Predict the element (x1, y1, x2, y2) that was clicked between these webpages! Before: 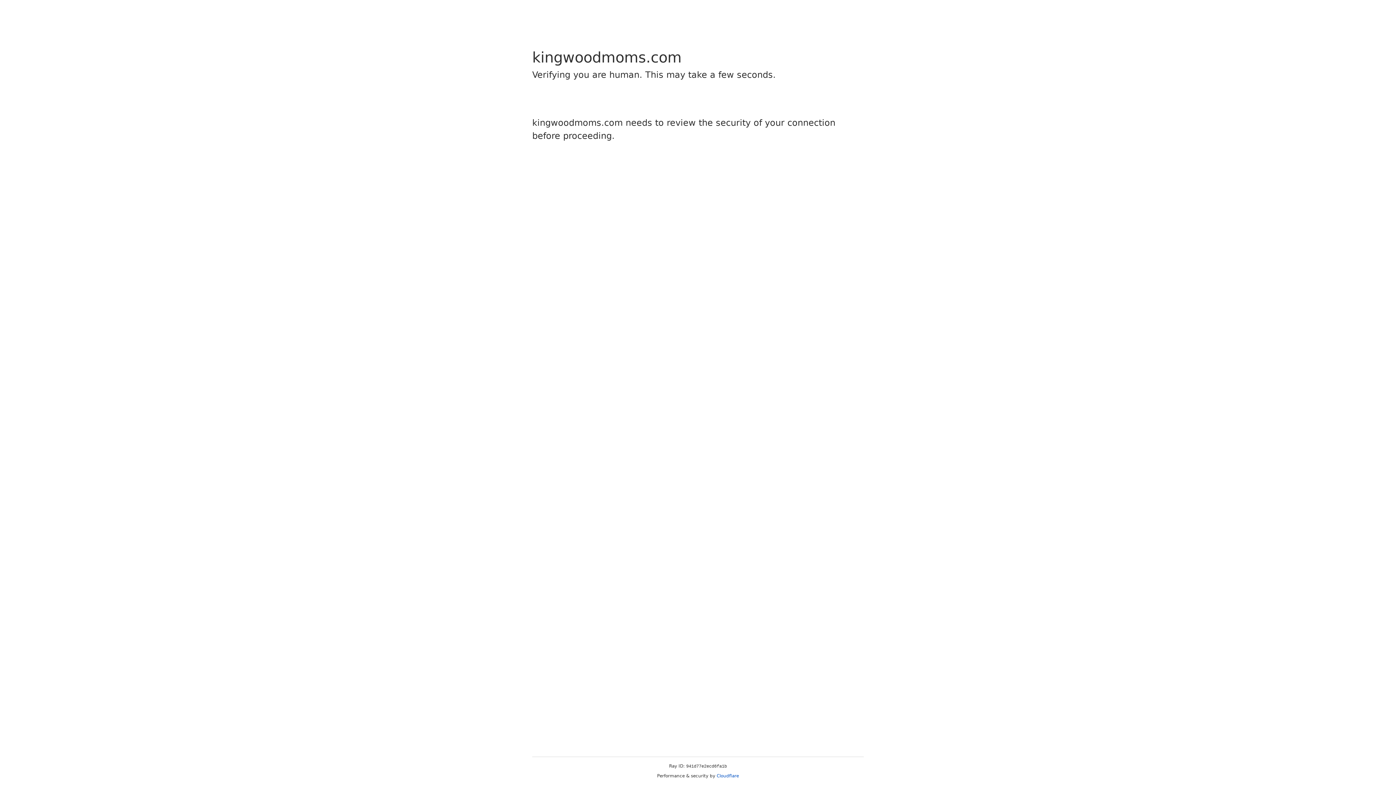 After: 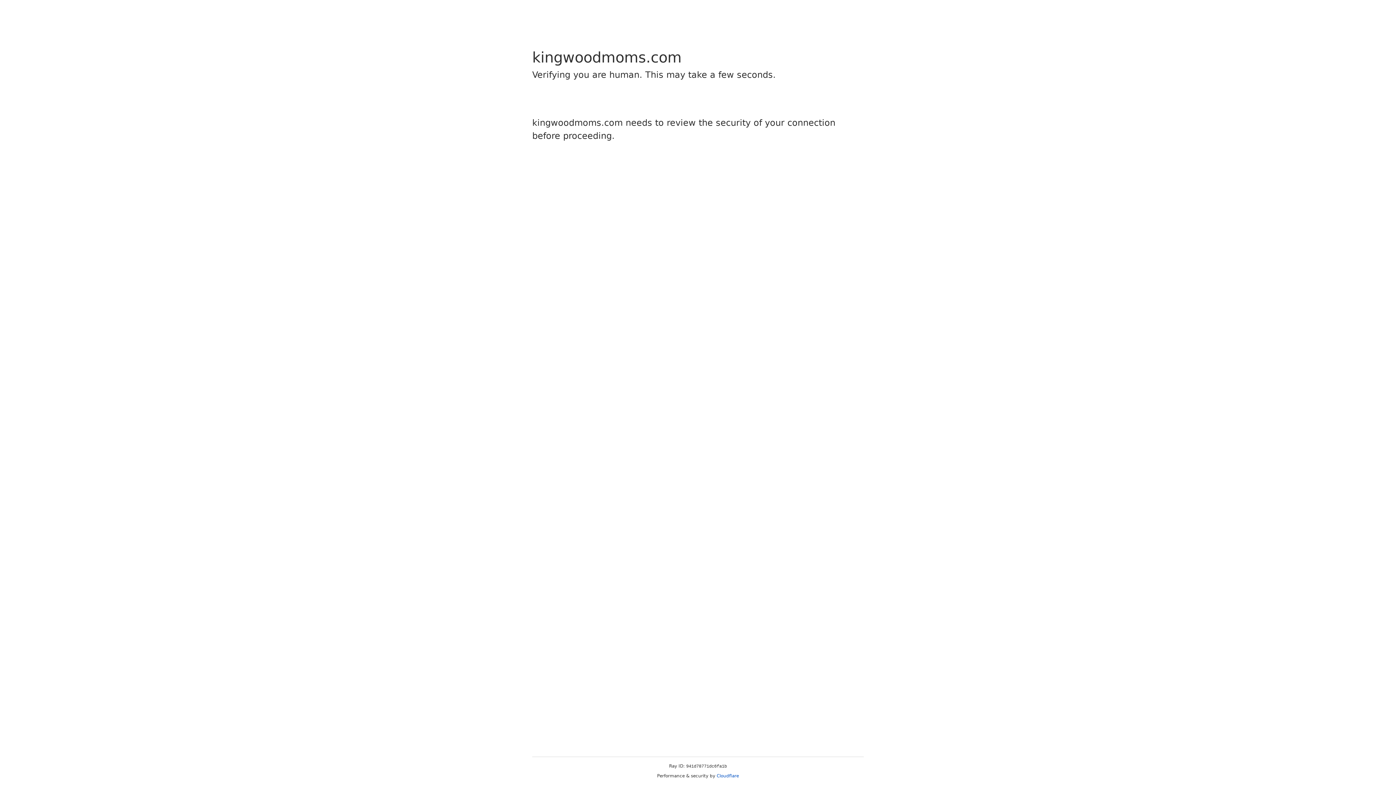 Action: bbox: (716, 773, 739, 778) label: Cloudflare